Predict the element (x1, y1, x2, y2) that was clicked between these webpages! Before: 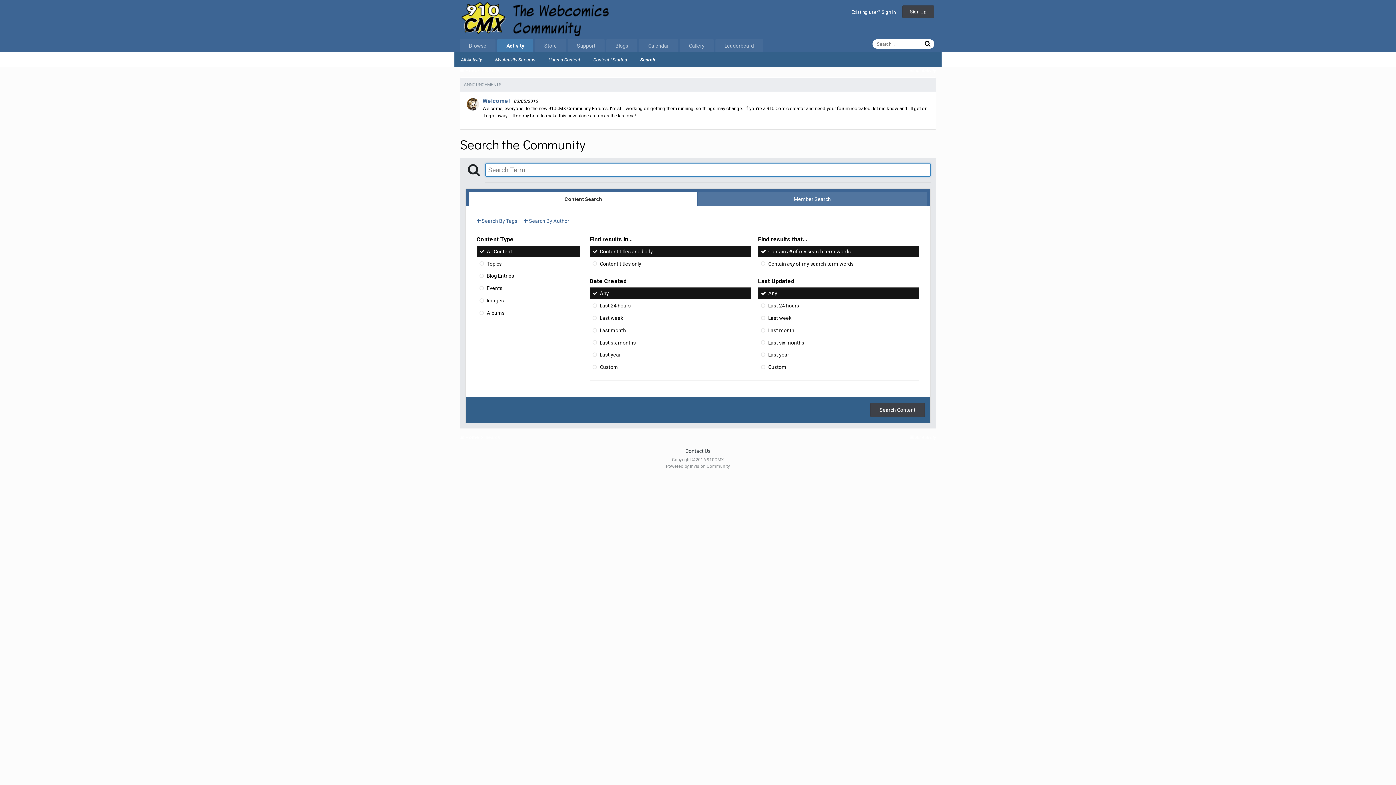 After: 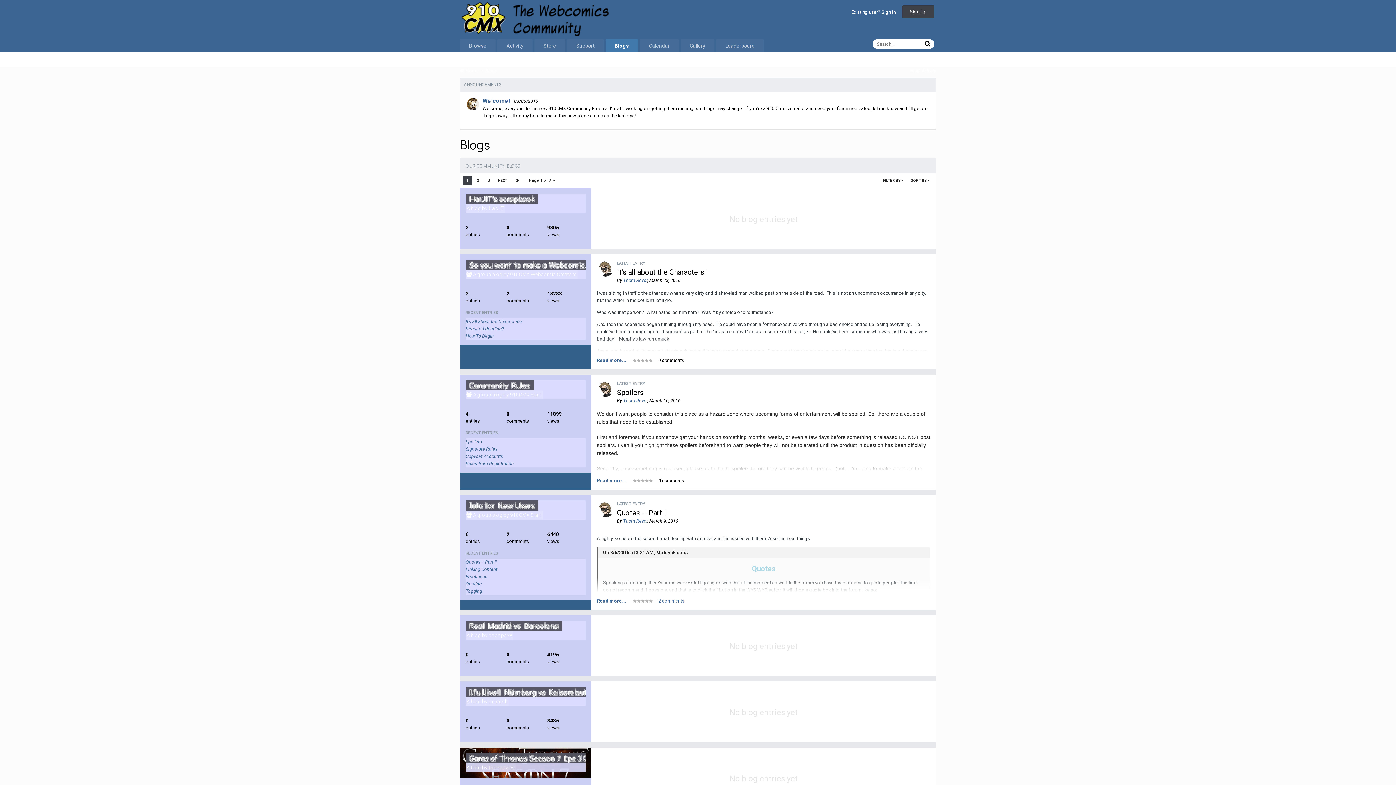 Action: bbox: (606, 39, 637, 52) label: Blogs